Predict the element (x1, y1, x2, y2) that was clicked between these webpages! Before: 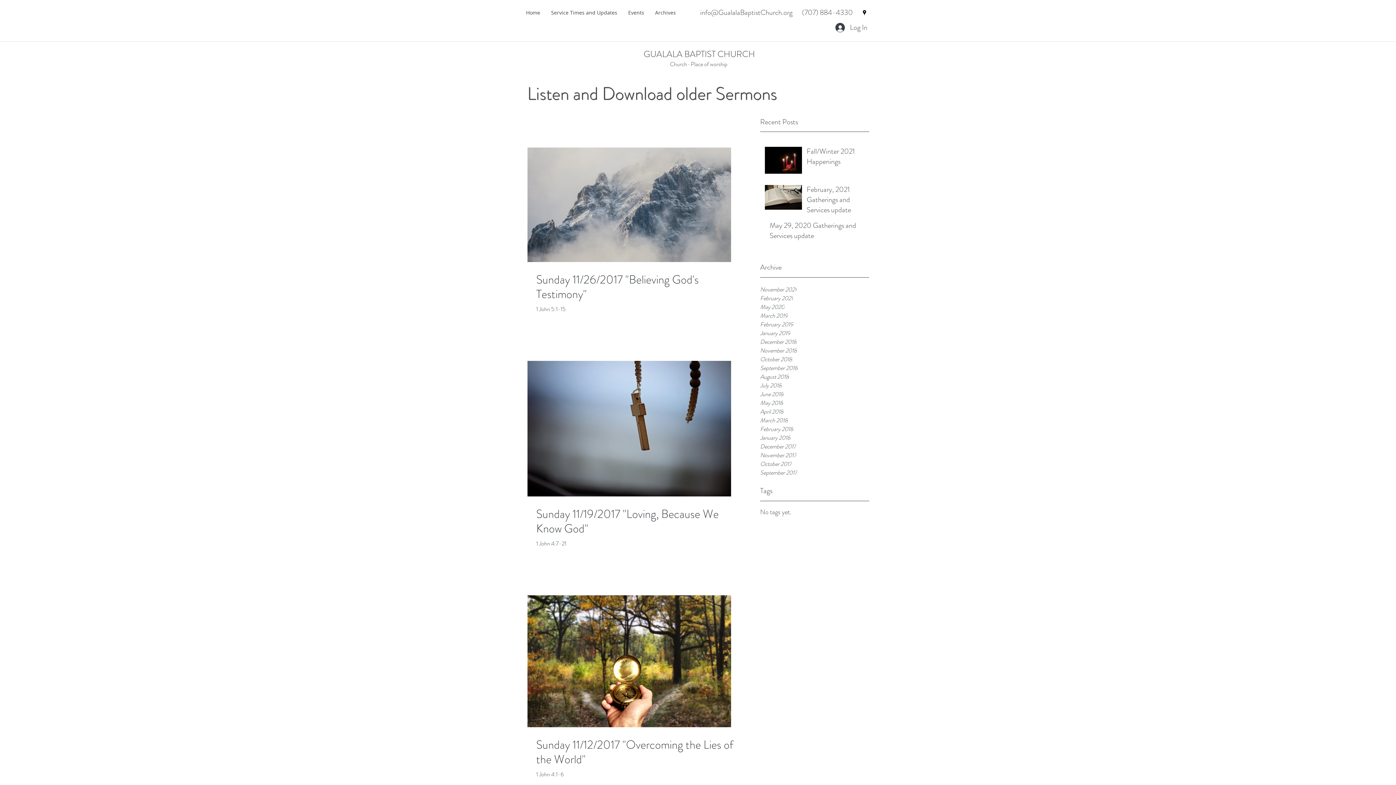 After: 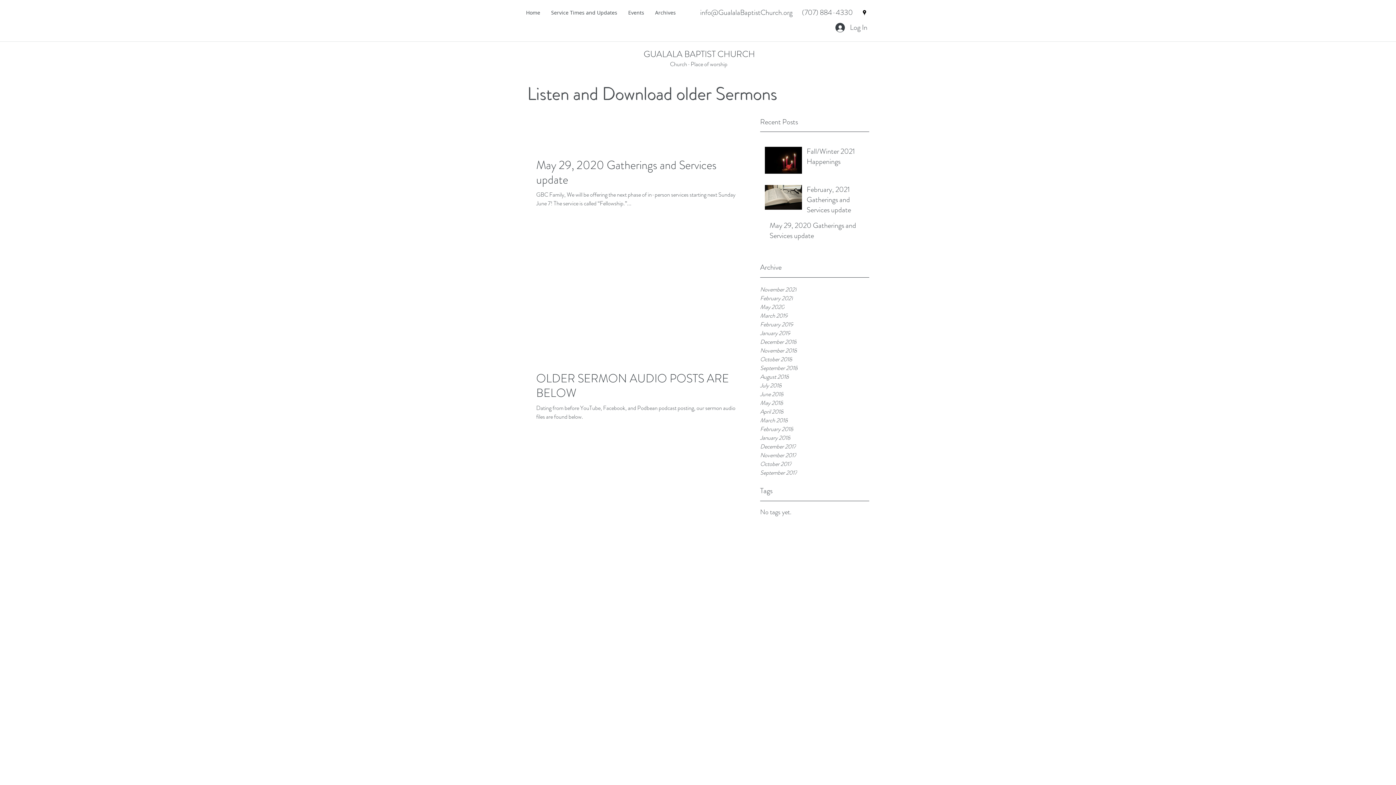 Action: bbox: (760, 302, 869, 311) label: May 2020